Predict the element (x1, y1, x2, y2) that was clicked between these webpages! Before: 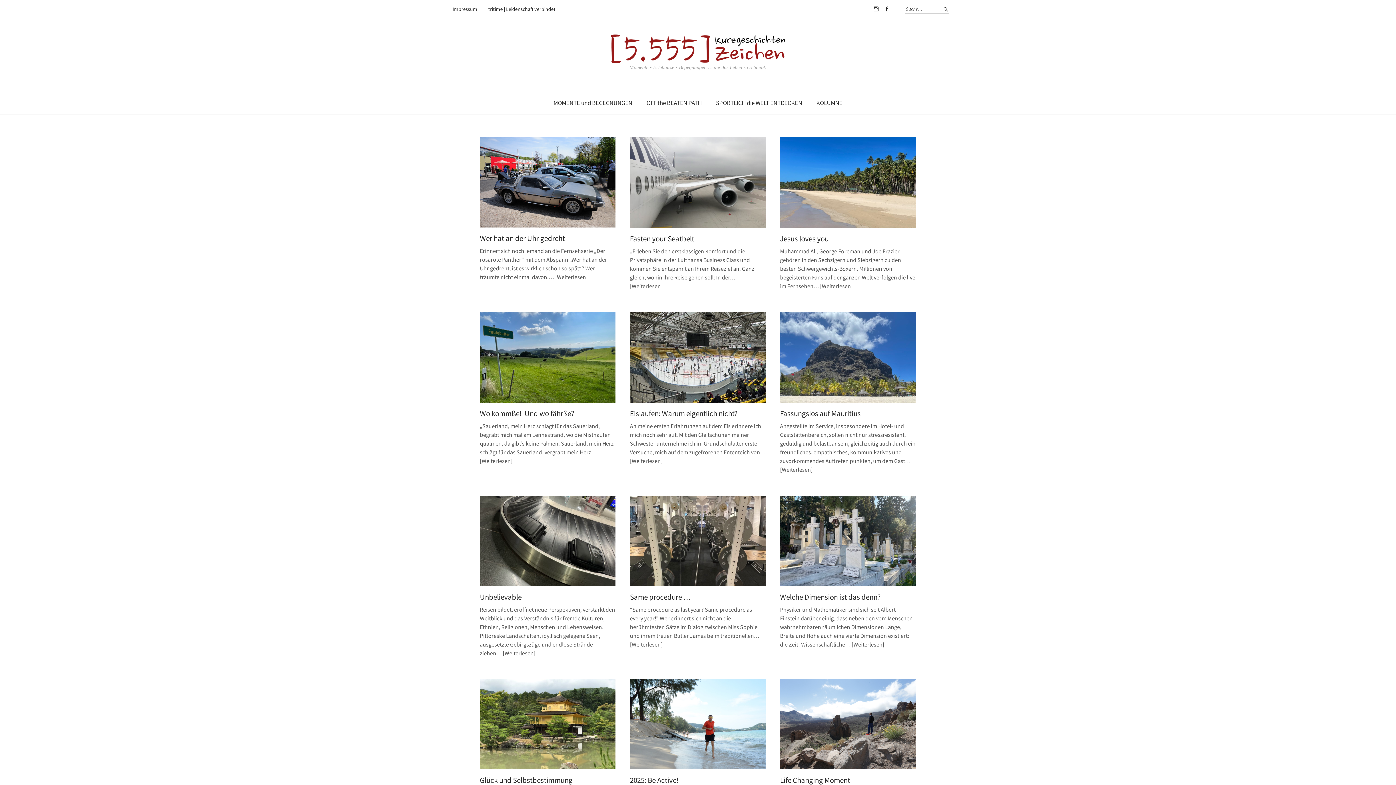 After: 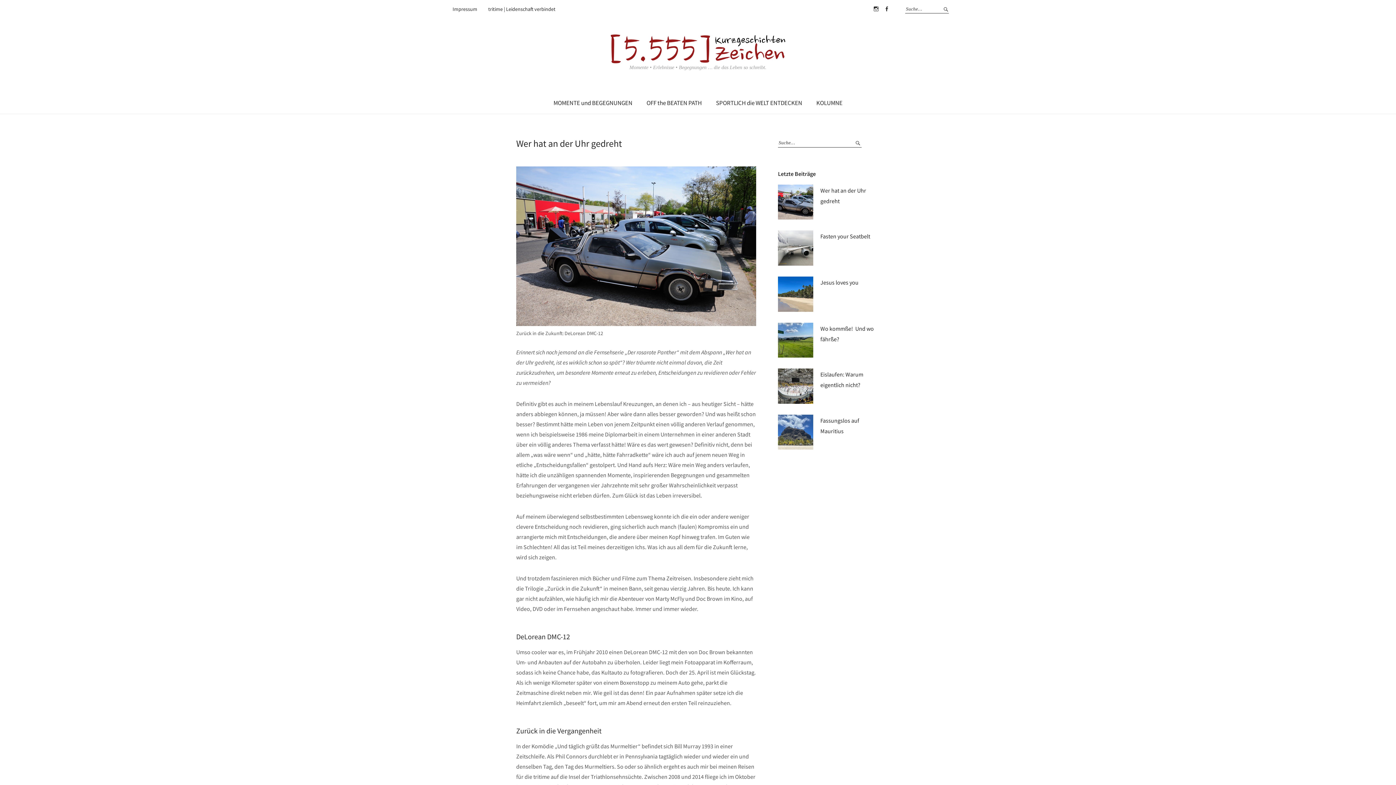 Action: bbox: (480, 233, 565, 243) label: Wer hat an der Uhr gedreht